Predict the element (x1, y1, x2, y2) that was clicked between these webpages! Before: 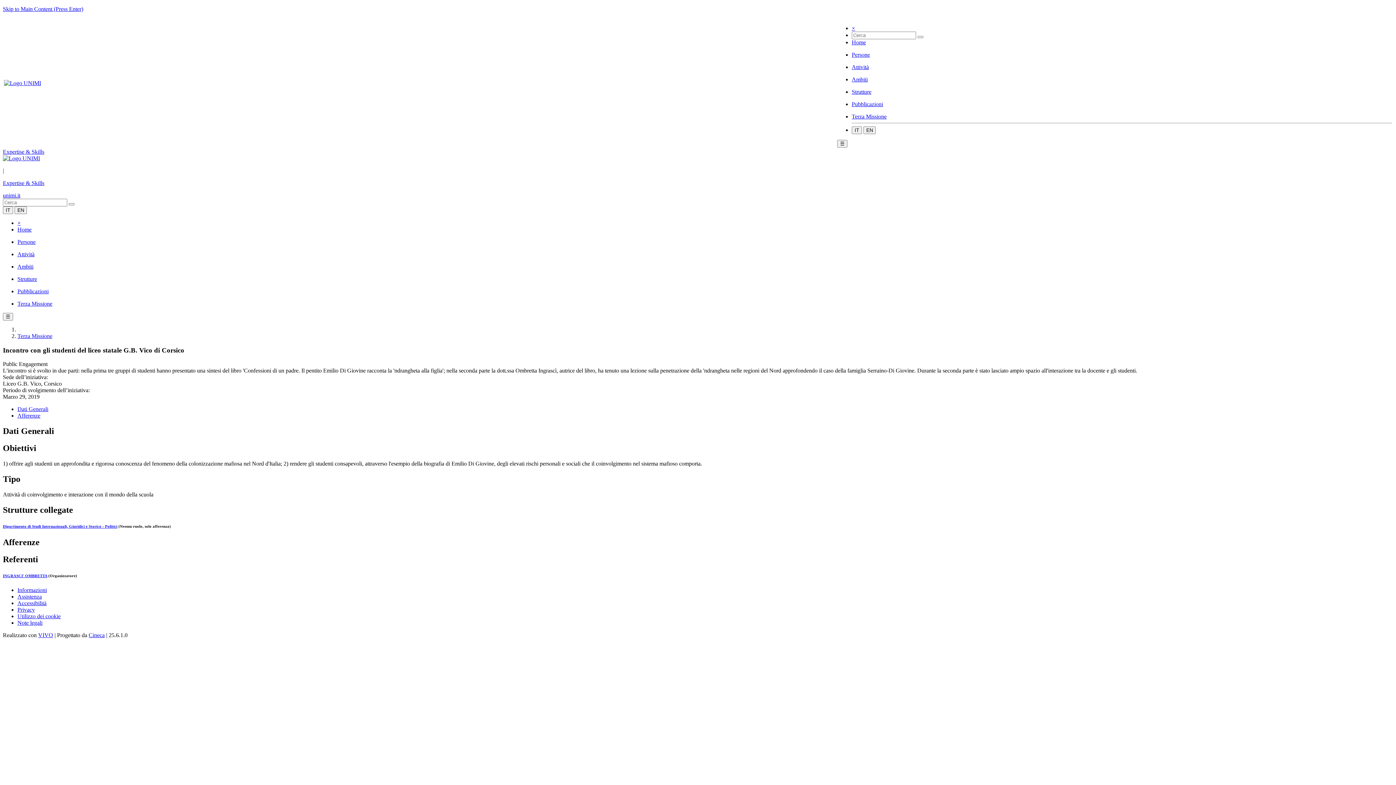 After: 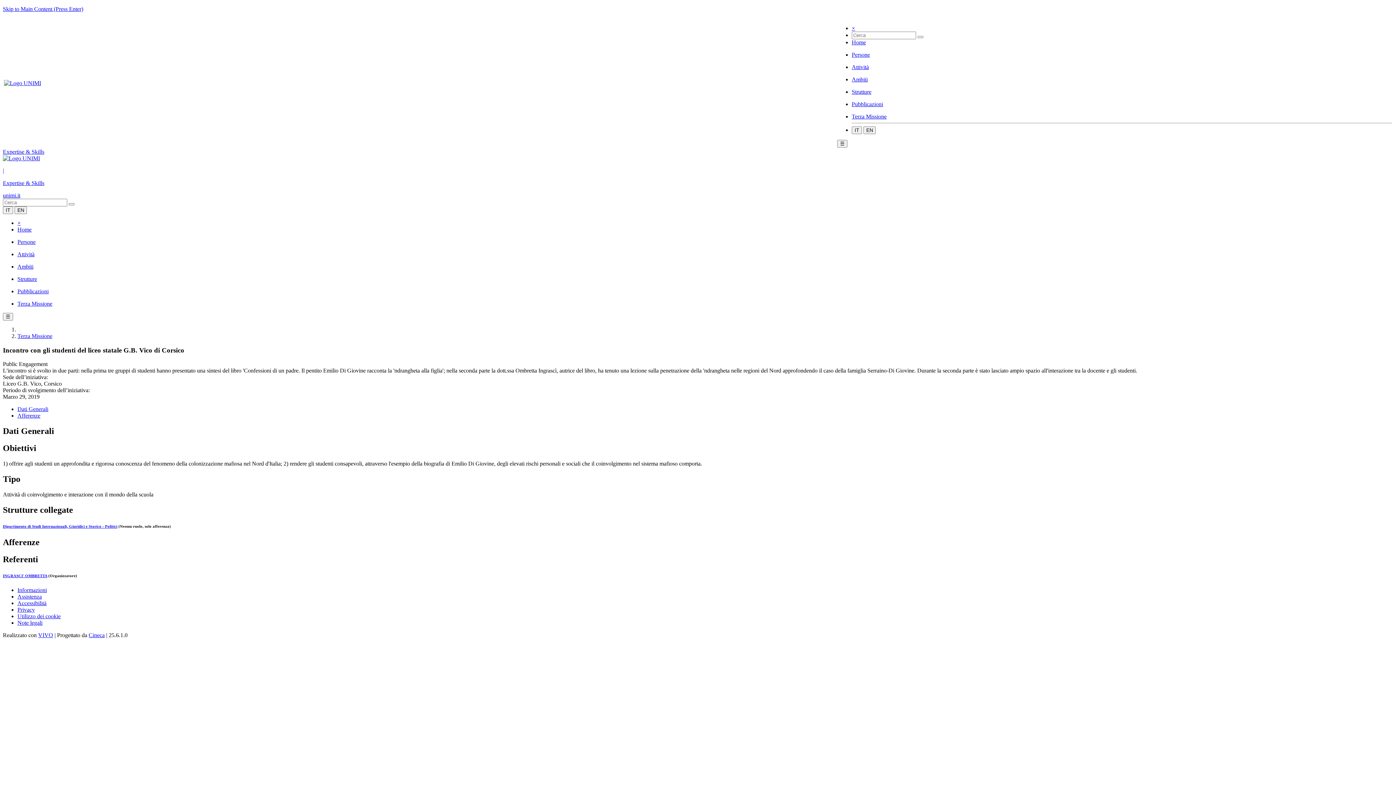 Action: bbox: (2, 192, 20, 198) label: unimi.it